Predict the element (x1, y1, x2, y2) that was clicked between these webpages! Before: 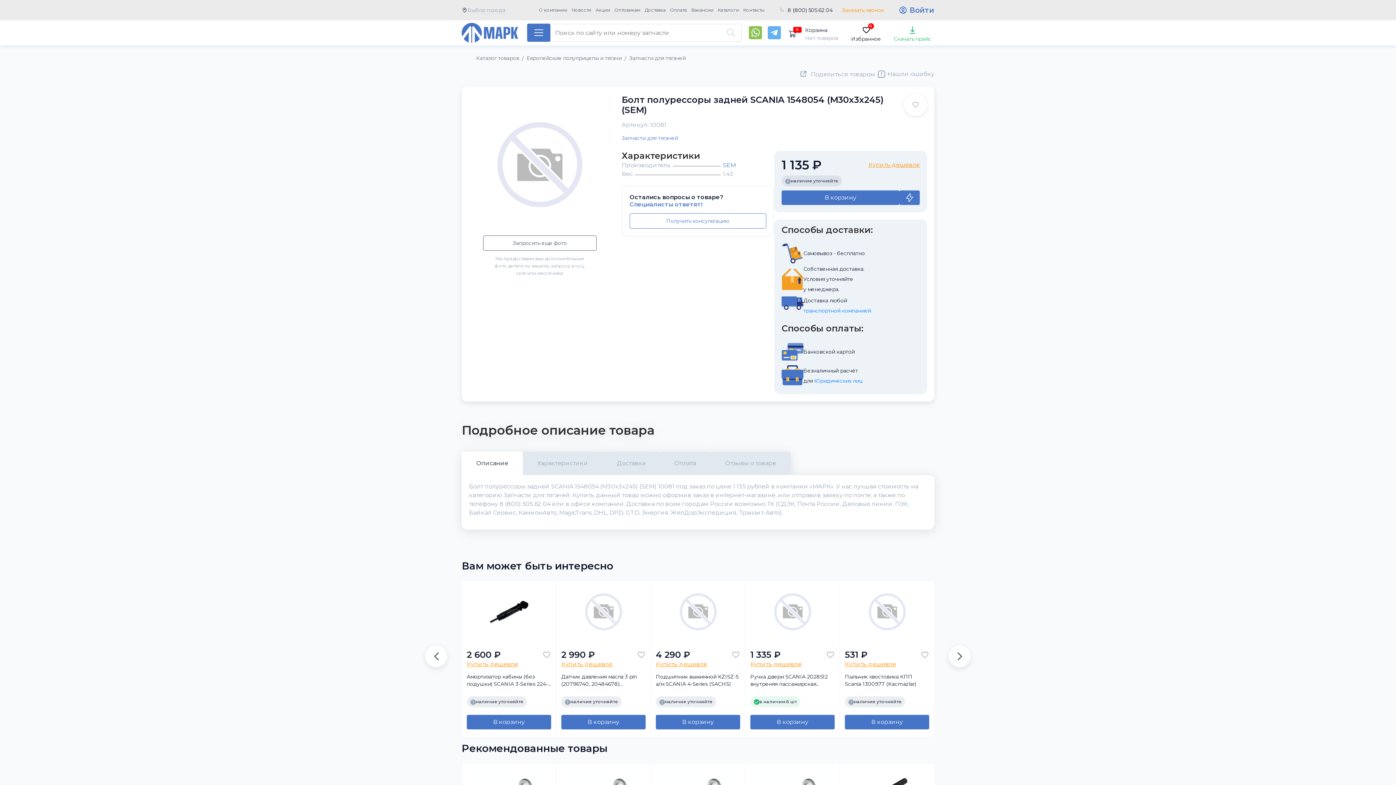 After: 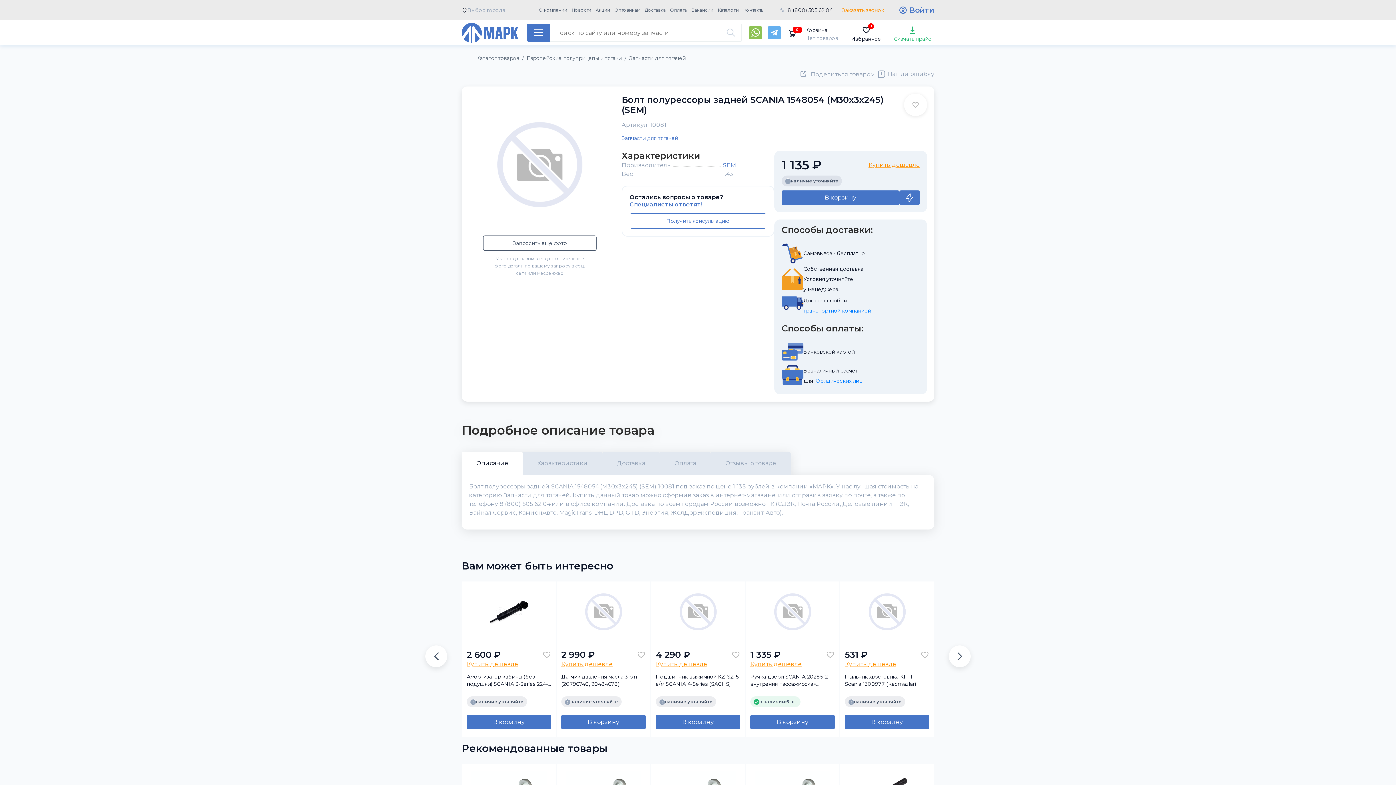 Action: bbox: (787, 6, 832, 13) label: 8 (800) 505 62 04